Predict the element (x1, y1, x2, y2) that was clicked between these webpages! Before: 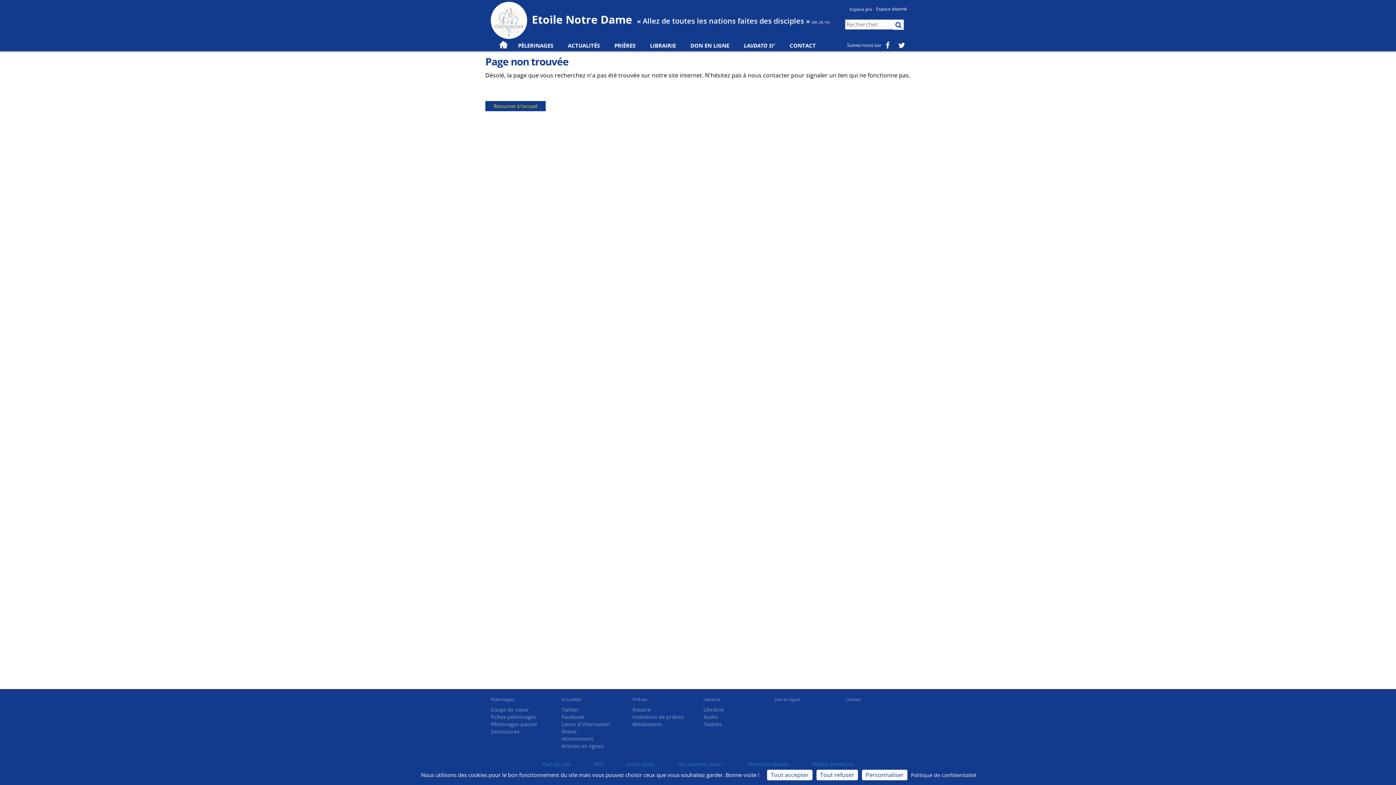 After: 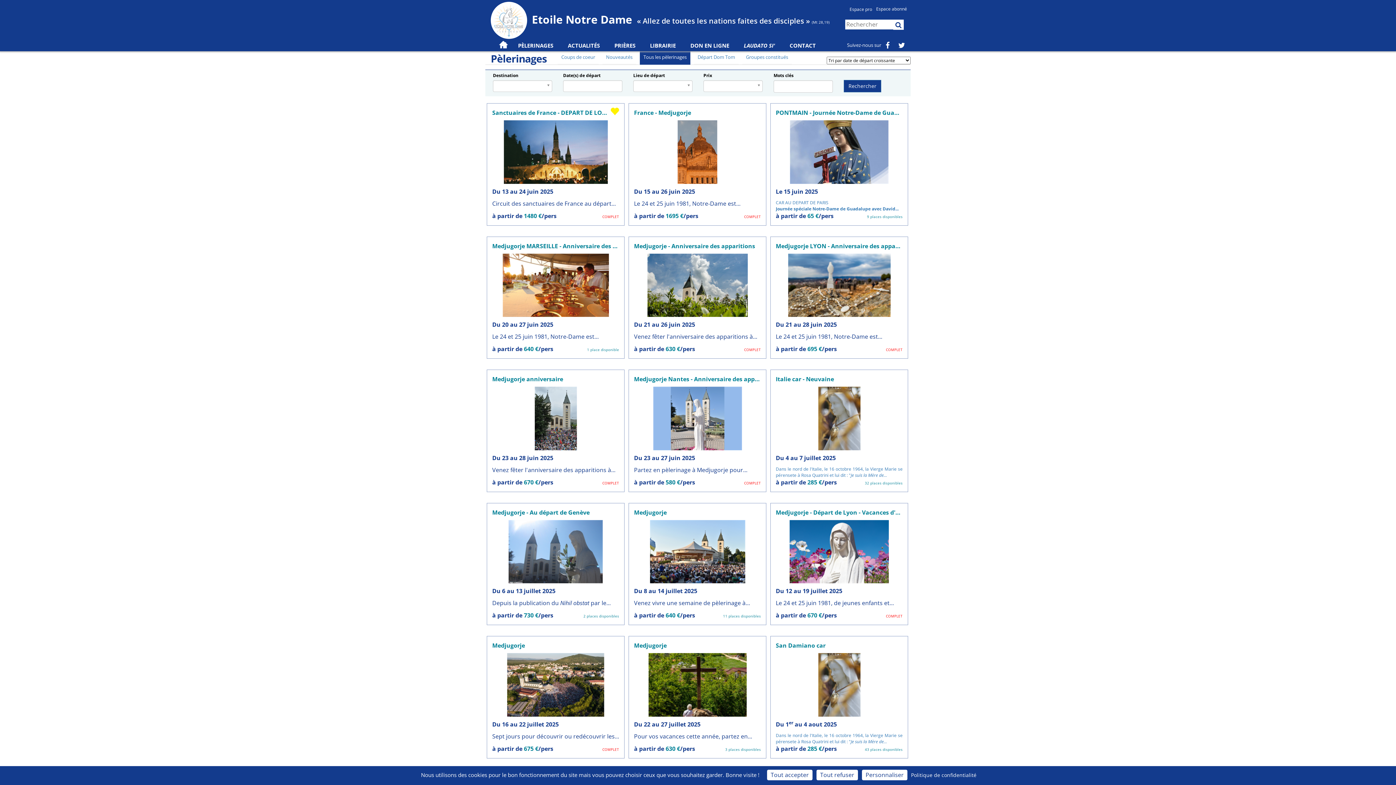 Action: bbox: (490, 696, 514, 702) label: Pèlerinages